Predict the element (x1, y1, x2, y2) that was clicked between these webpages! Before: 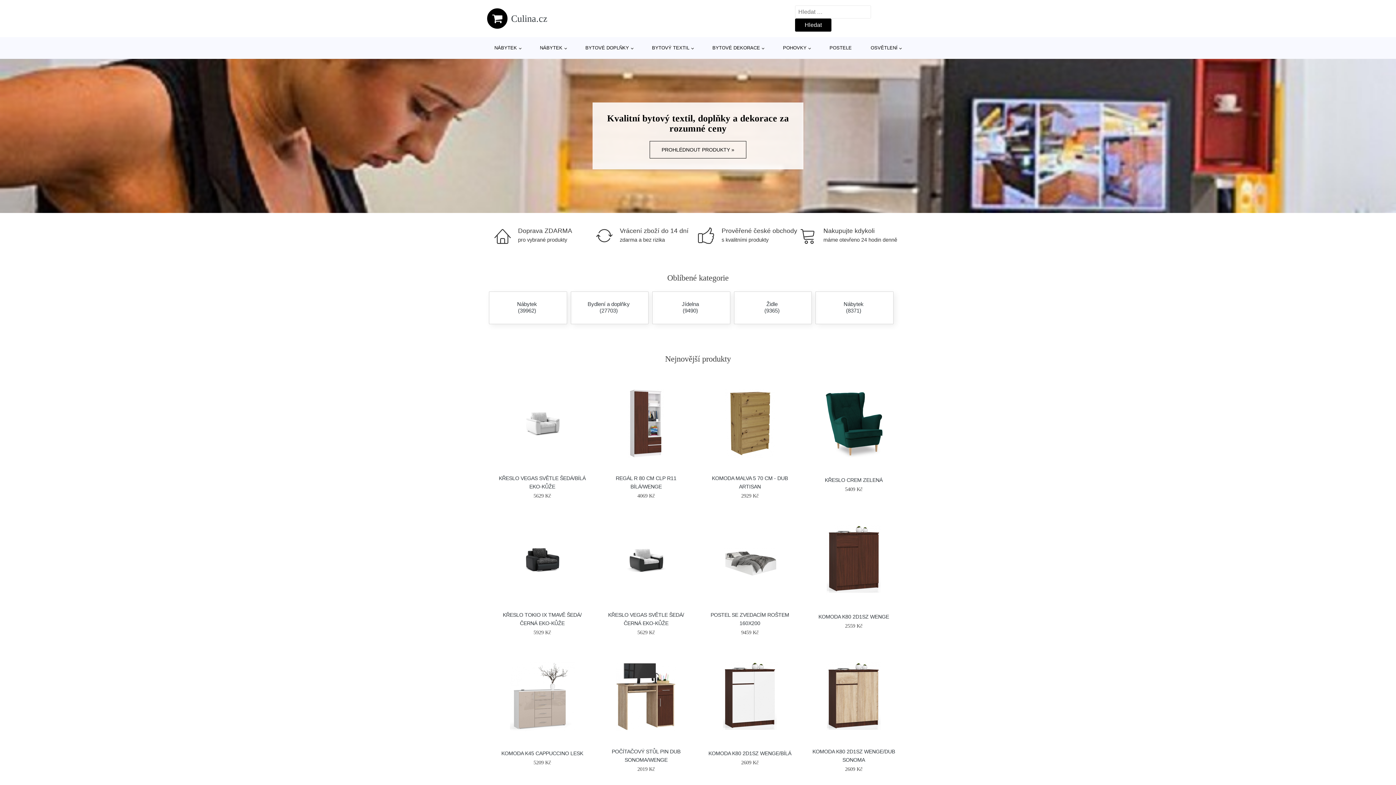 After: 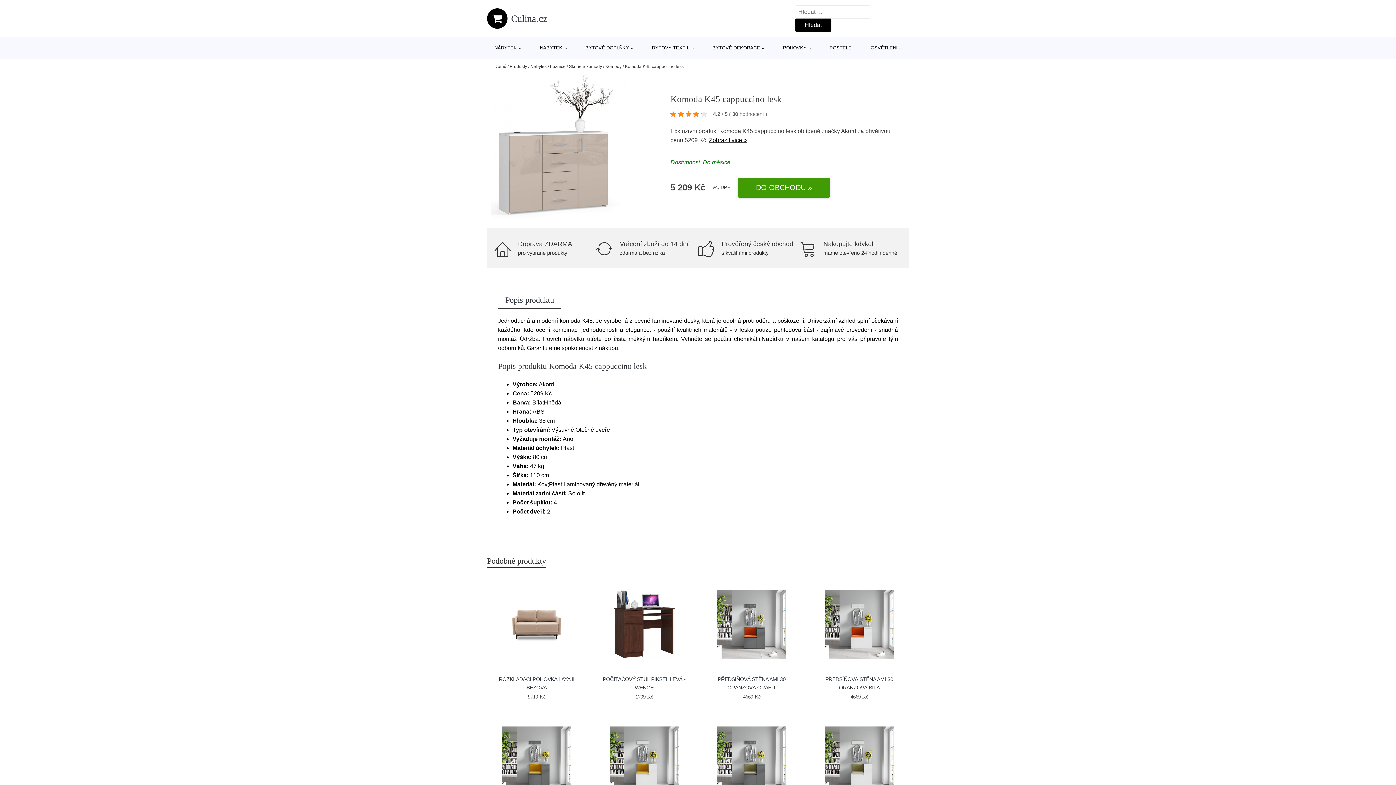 Action: bbox: (501, 750, 583, 756) label: KOMODA K45 CAPPUCCINO LESK